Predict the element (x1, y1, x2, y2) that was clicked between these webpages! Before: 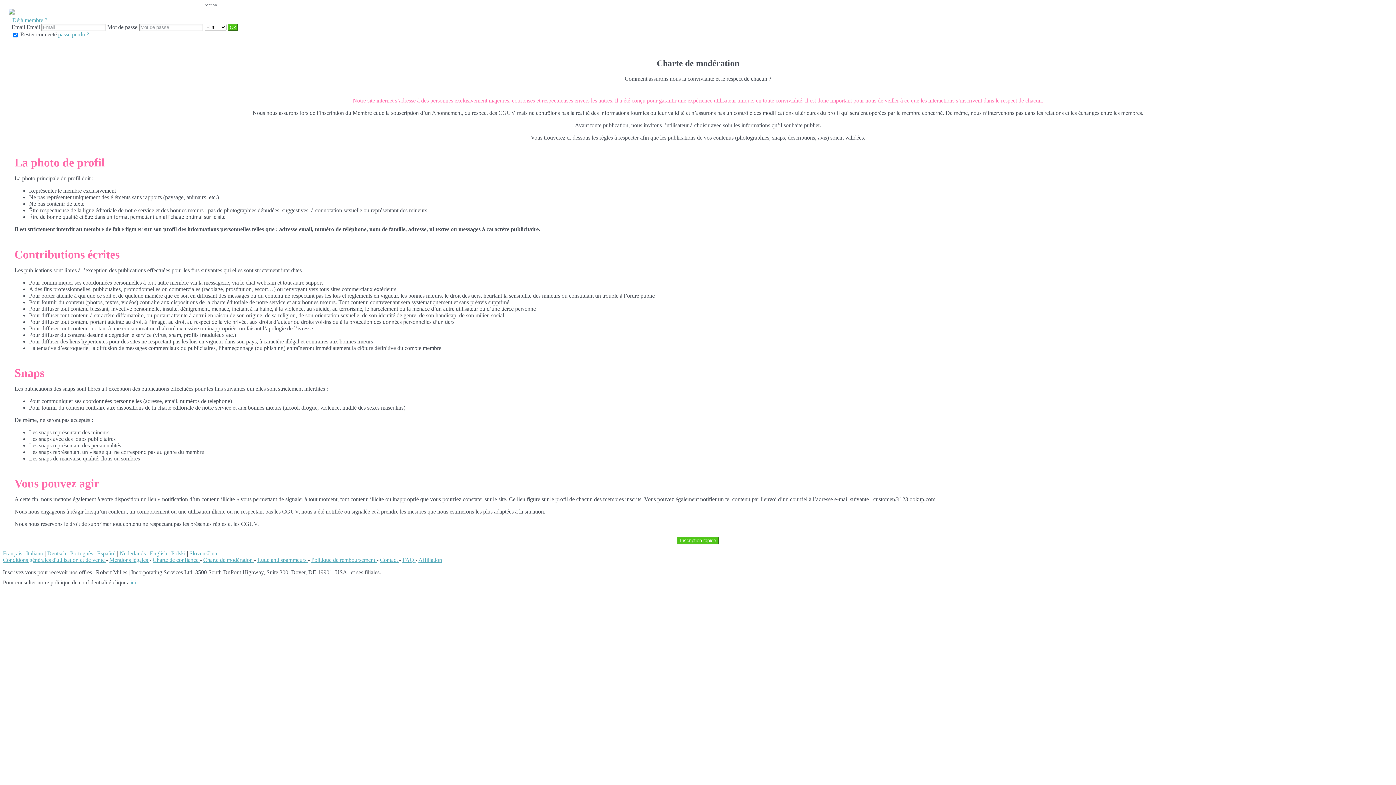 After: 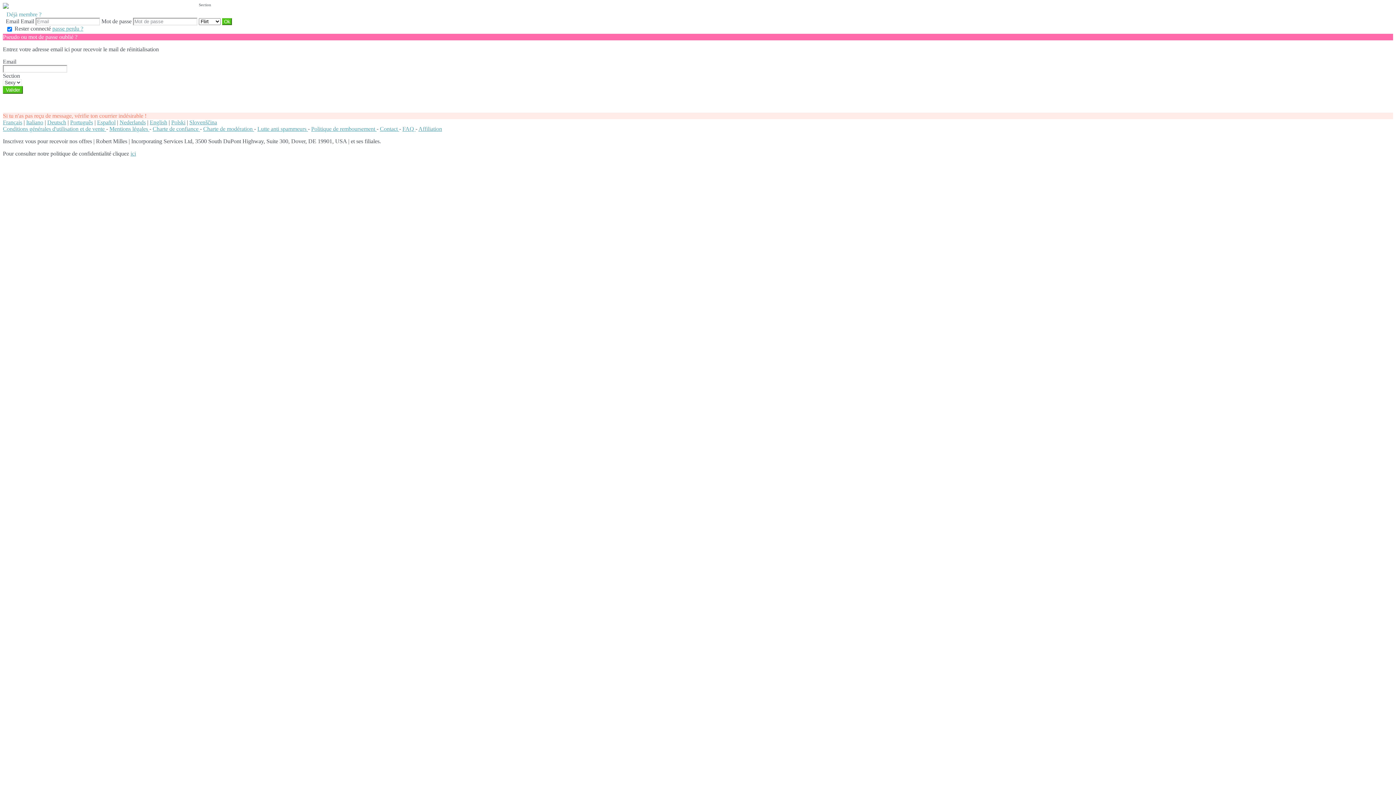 Action: label: passe perdu ? bbox: (58, 31, 89, 37)